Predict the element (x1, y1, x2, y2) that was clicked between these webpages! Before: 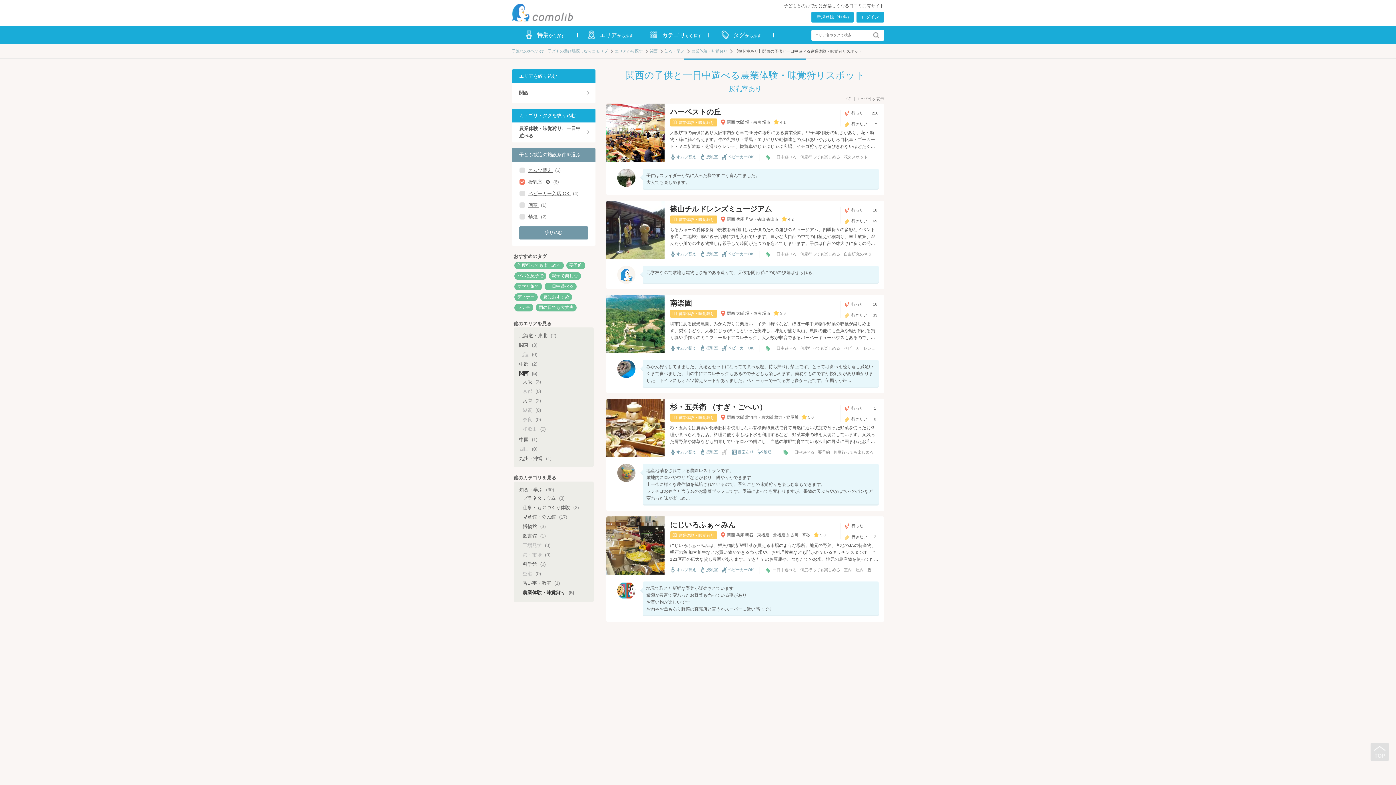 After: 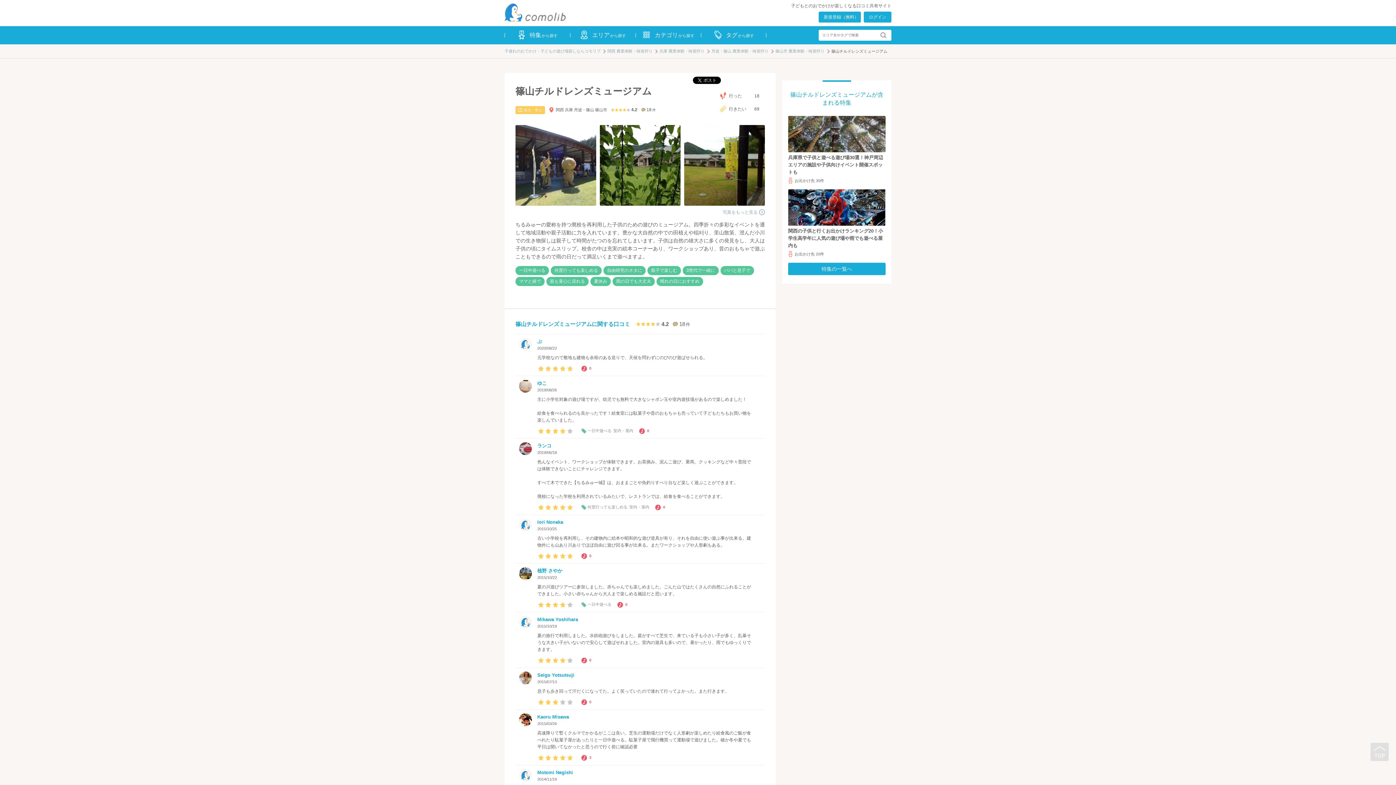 Action: bbox: (670, 204, 838, 213) label: 篠山チルドレンズミュージアム